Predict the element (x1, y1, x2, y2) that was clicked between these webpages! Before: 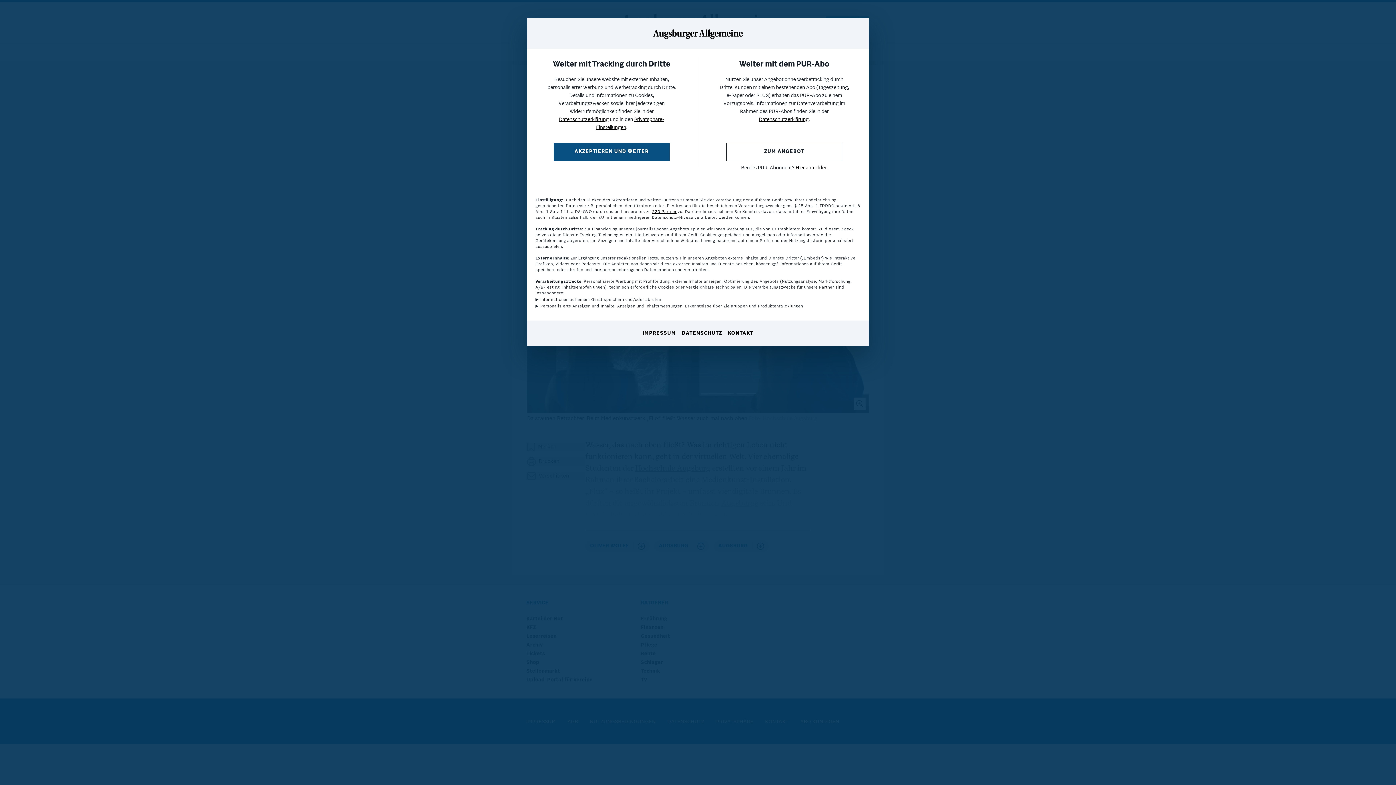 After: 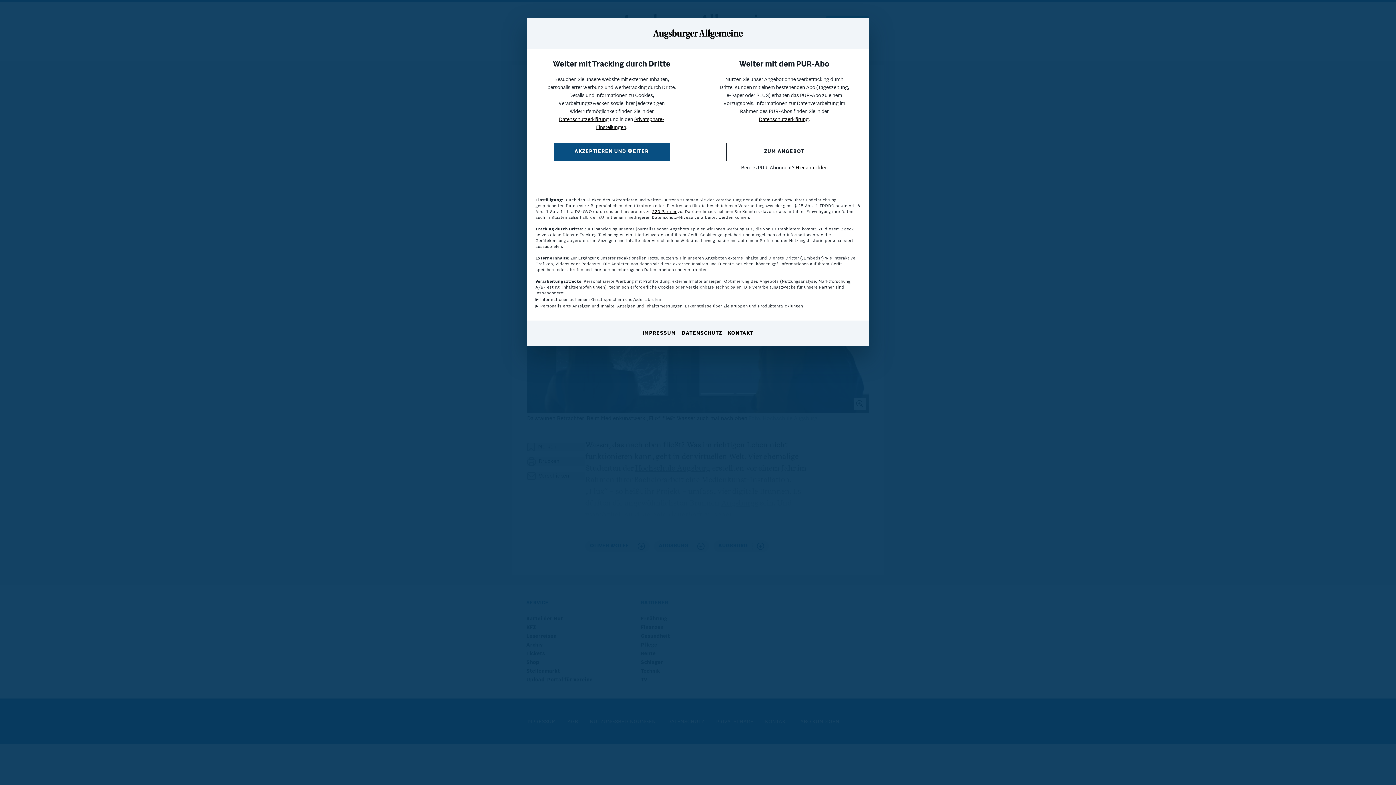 Action: bbox: (642, 330, 676, 337) label: IMPRESSUM